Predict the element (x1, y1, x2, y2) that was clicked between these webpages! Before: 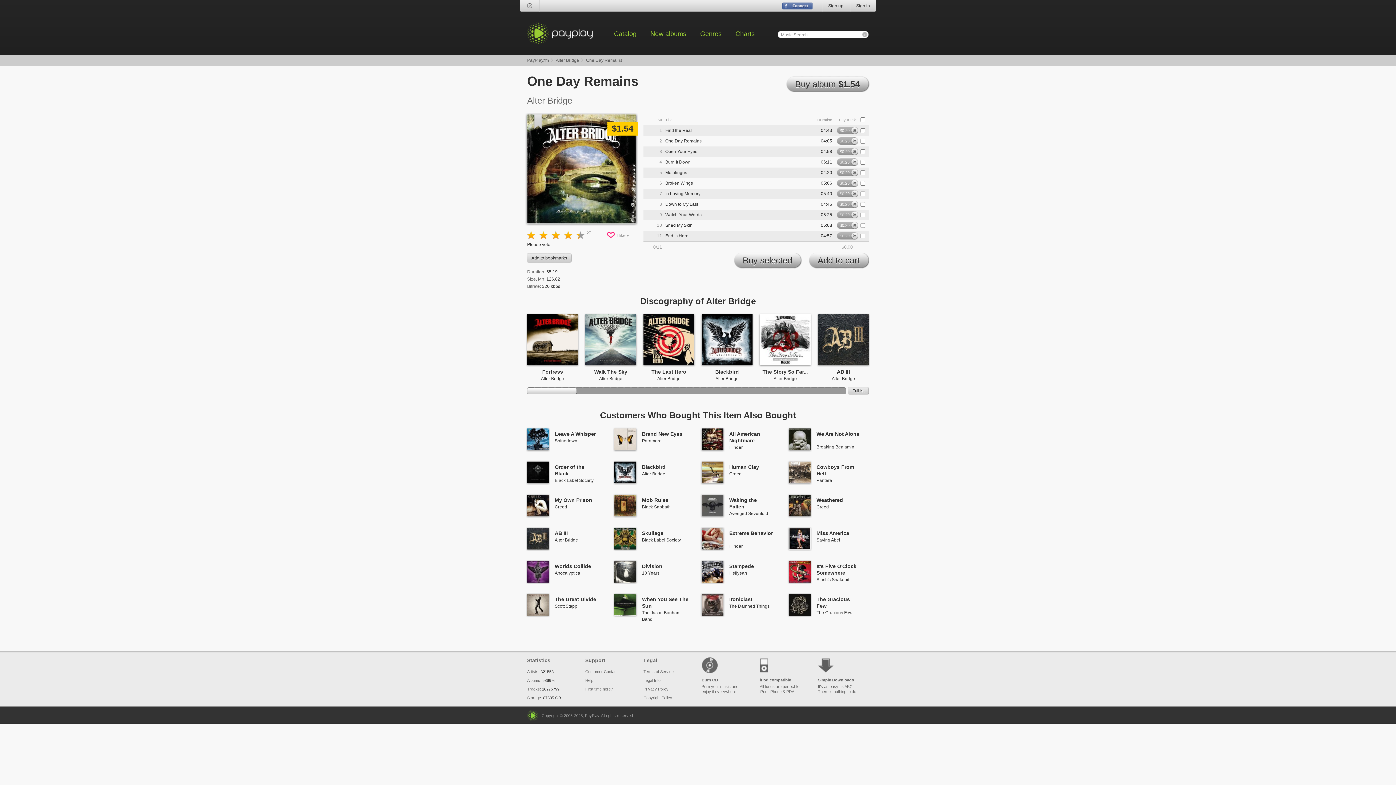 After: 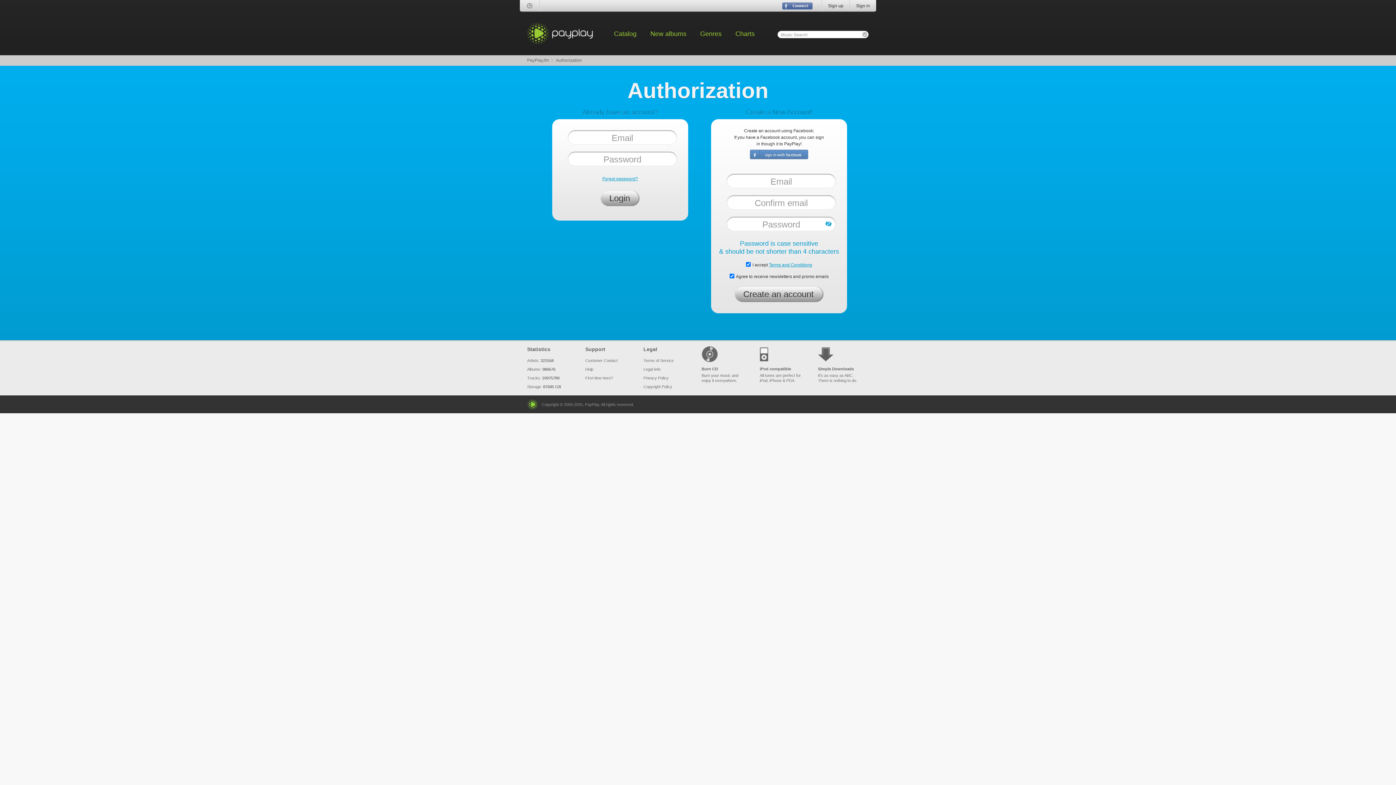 Action: label: $0.20 bbox: (837, 211, 858, 218)